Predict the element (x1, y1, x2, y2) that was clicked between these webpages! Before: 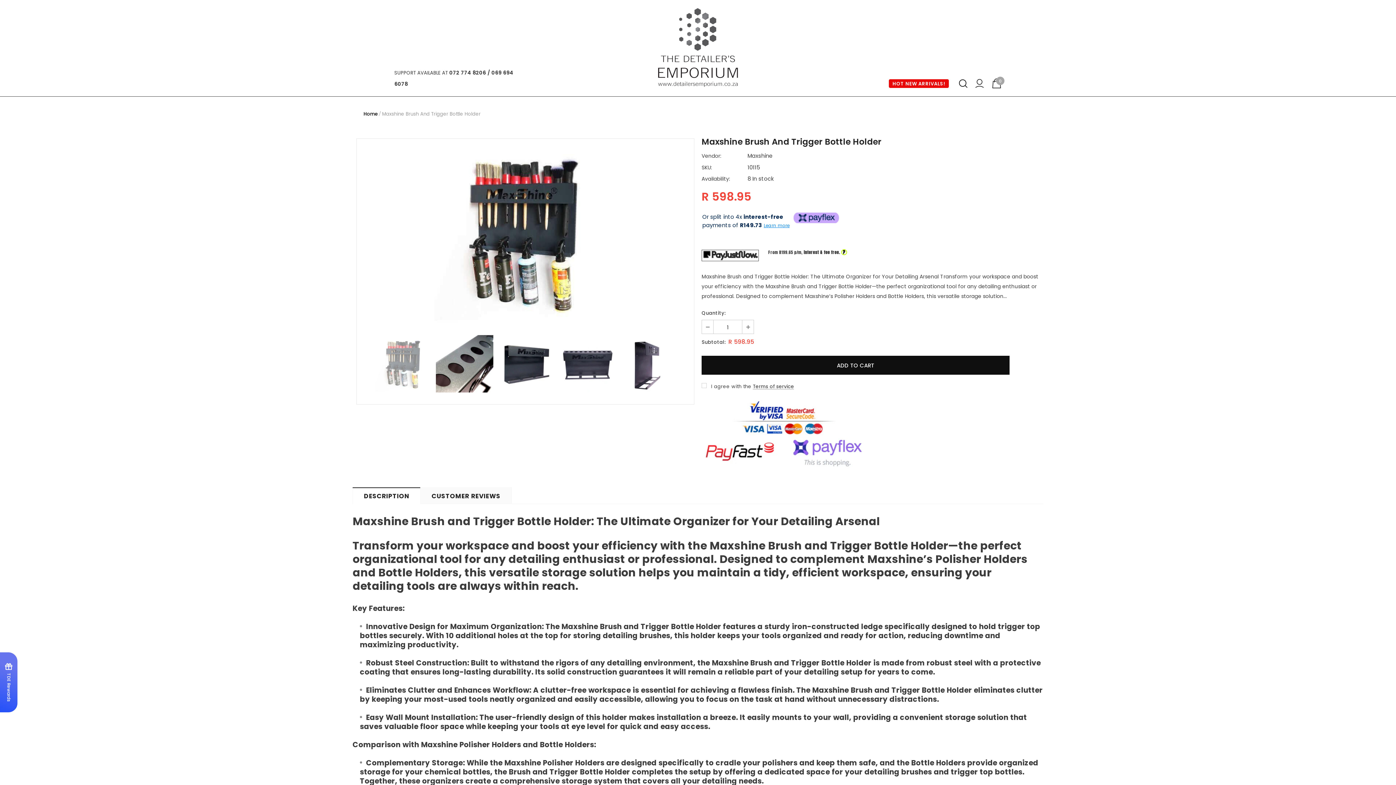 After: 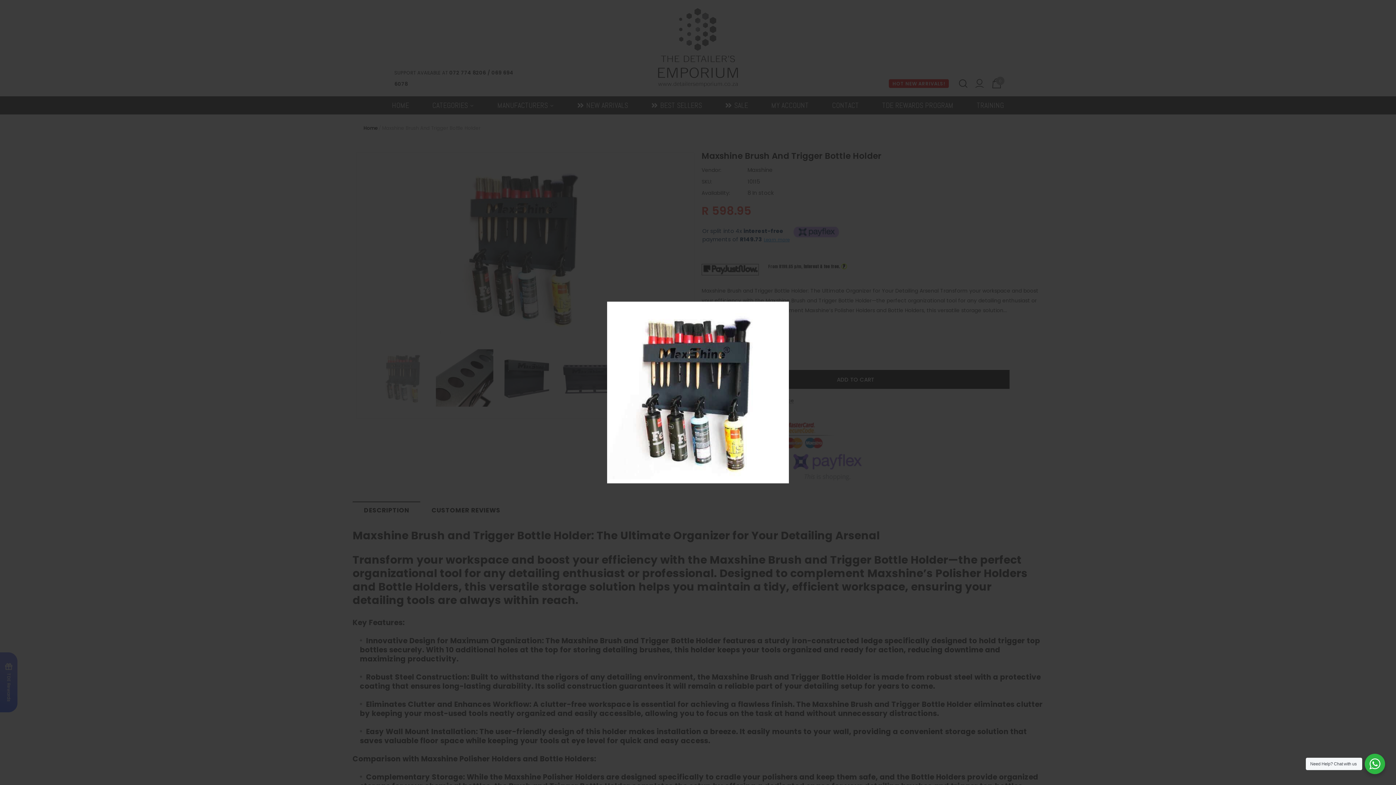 Action: bbox: (360, 142, 690, 324)